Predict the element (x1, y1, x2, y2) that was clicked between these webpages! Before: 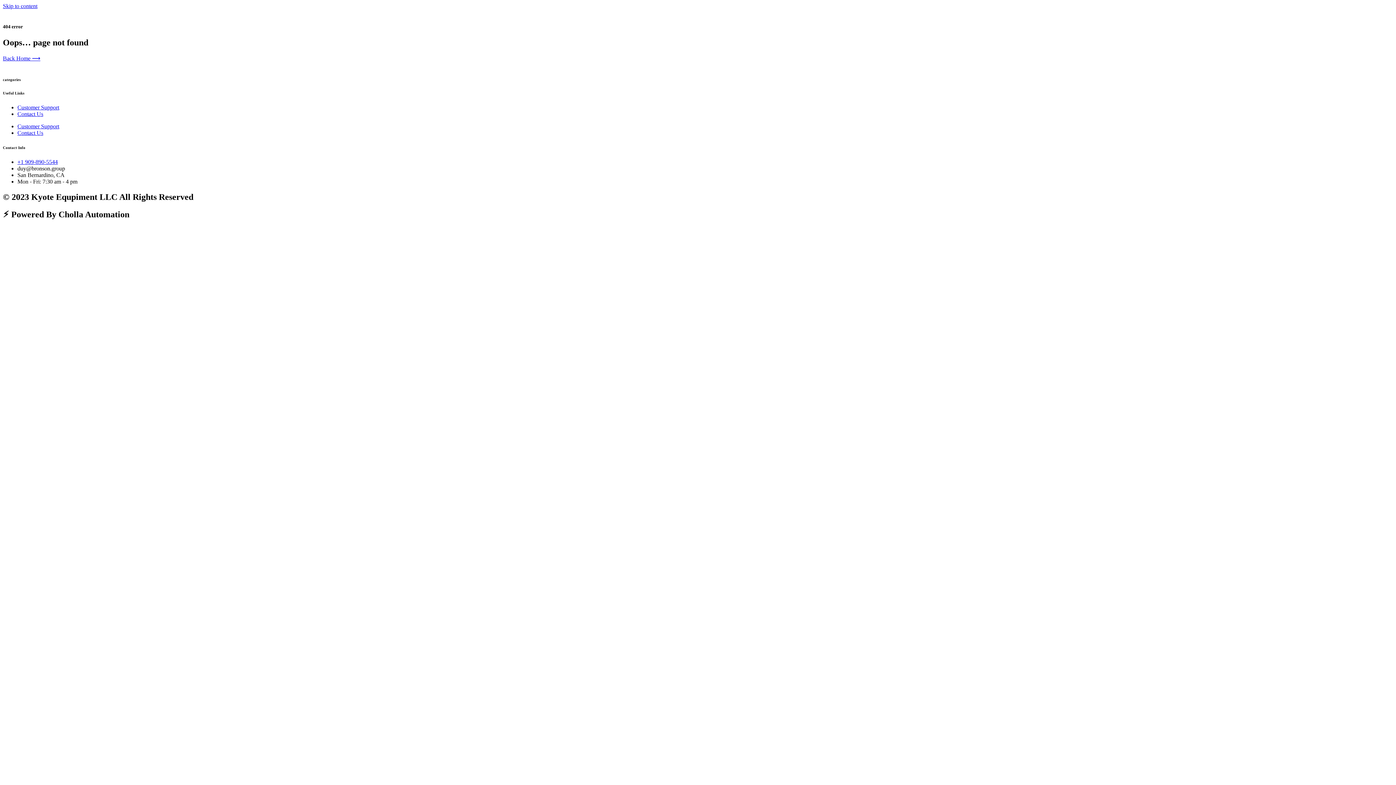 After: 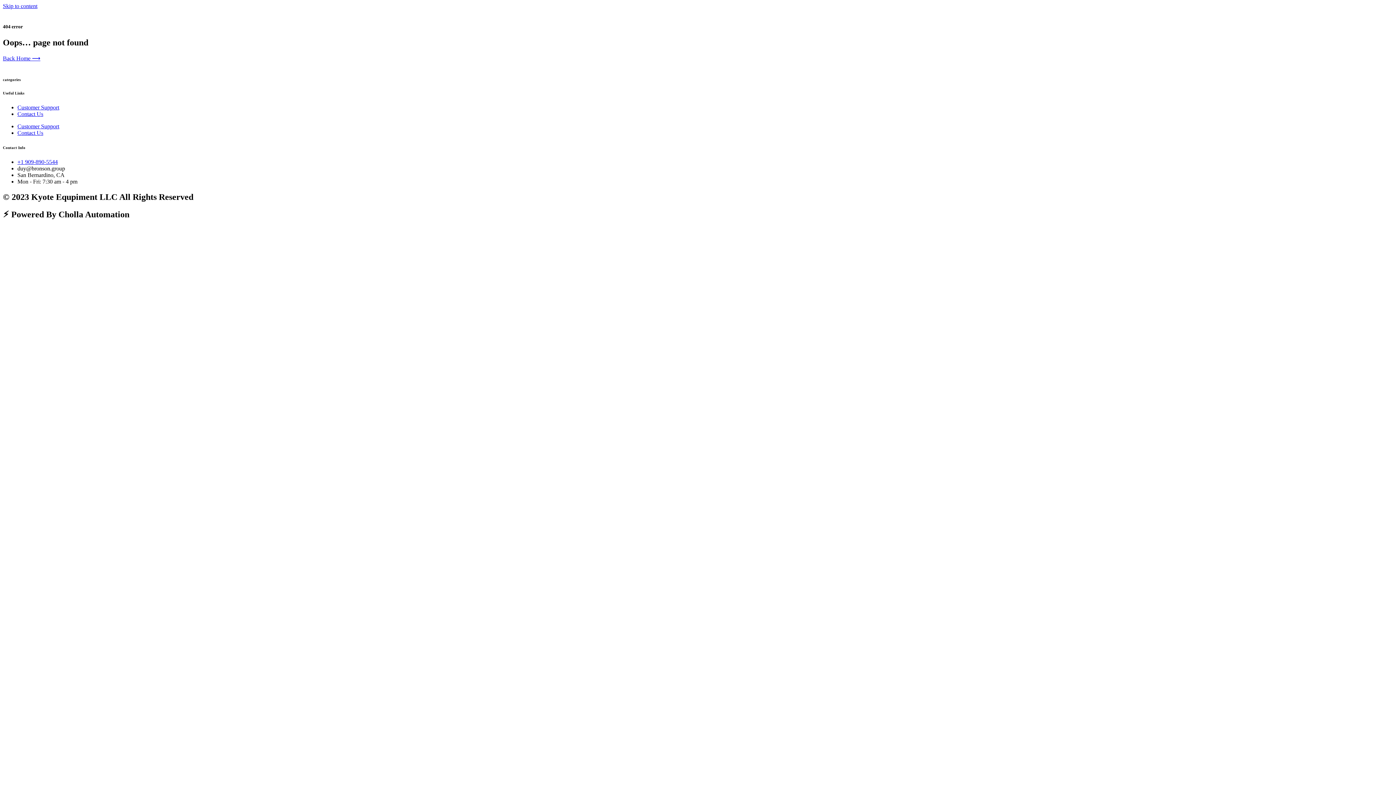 Action: label: +1 909-890-5544 bbox: (17, 158, 57, 165)